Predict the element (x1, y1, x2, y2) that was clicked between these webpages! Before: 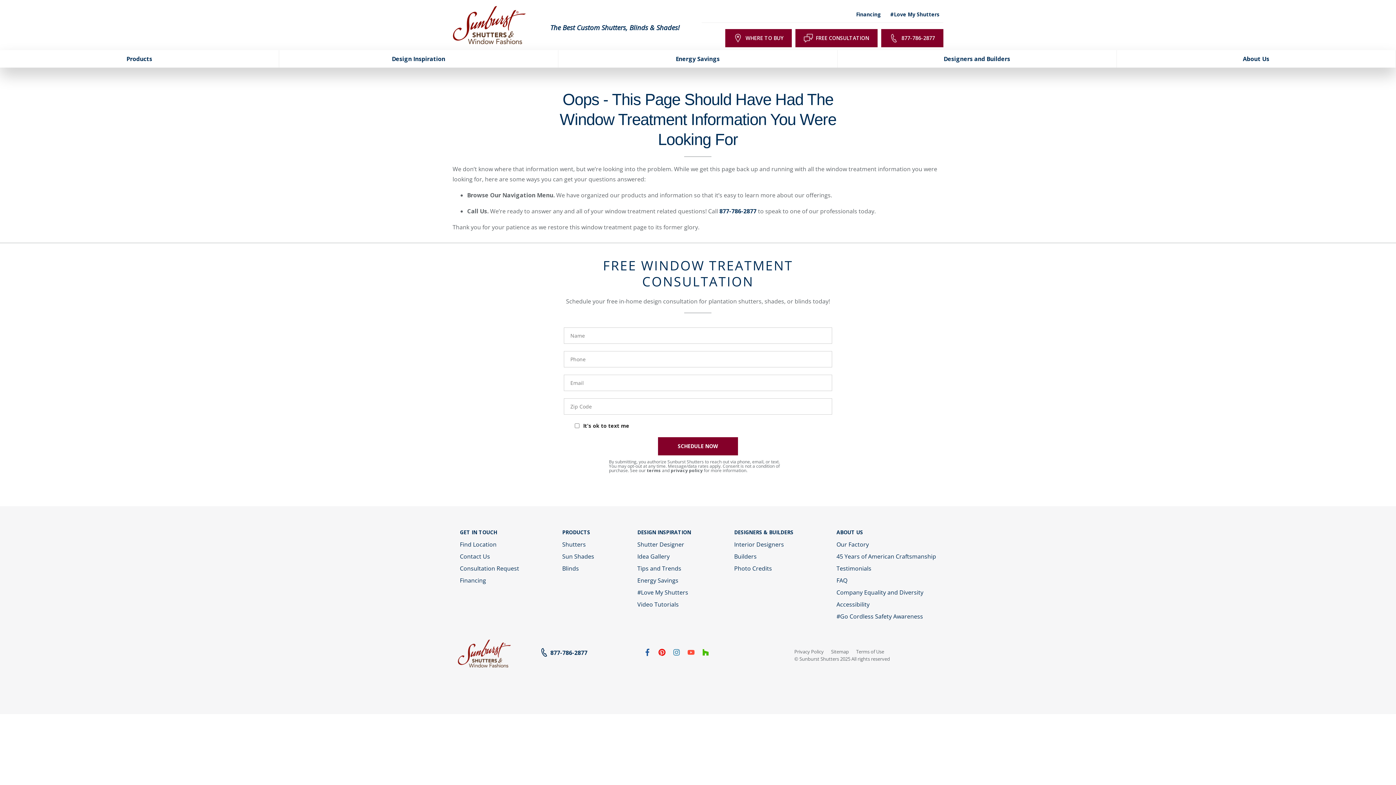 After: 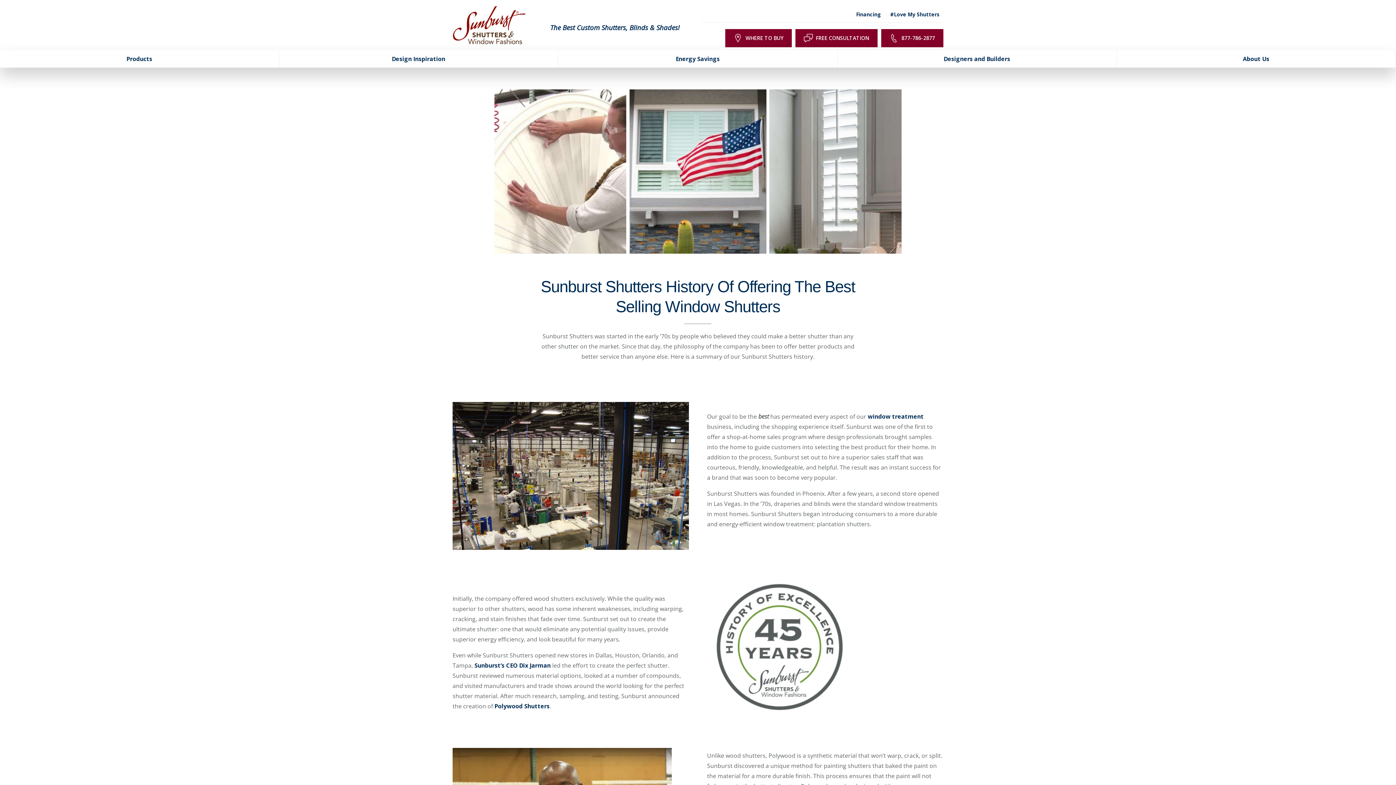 Action: bbox: (836, 550, 936, 562) label: 45 Years of American Craftsmanship